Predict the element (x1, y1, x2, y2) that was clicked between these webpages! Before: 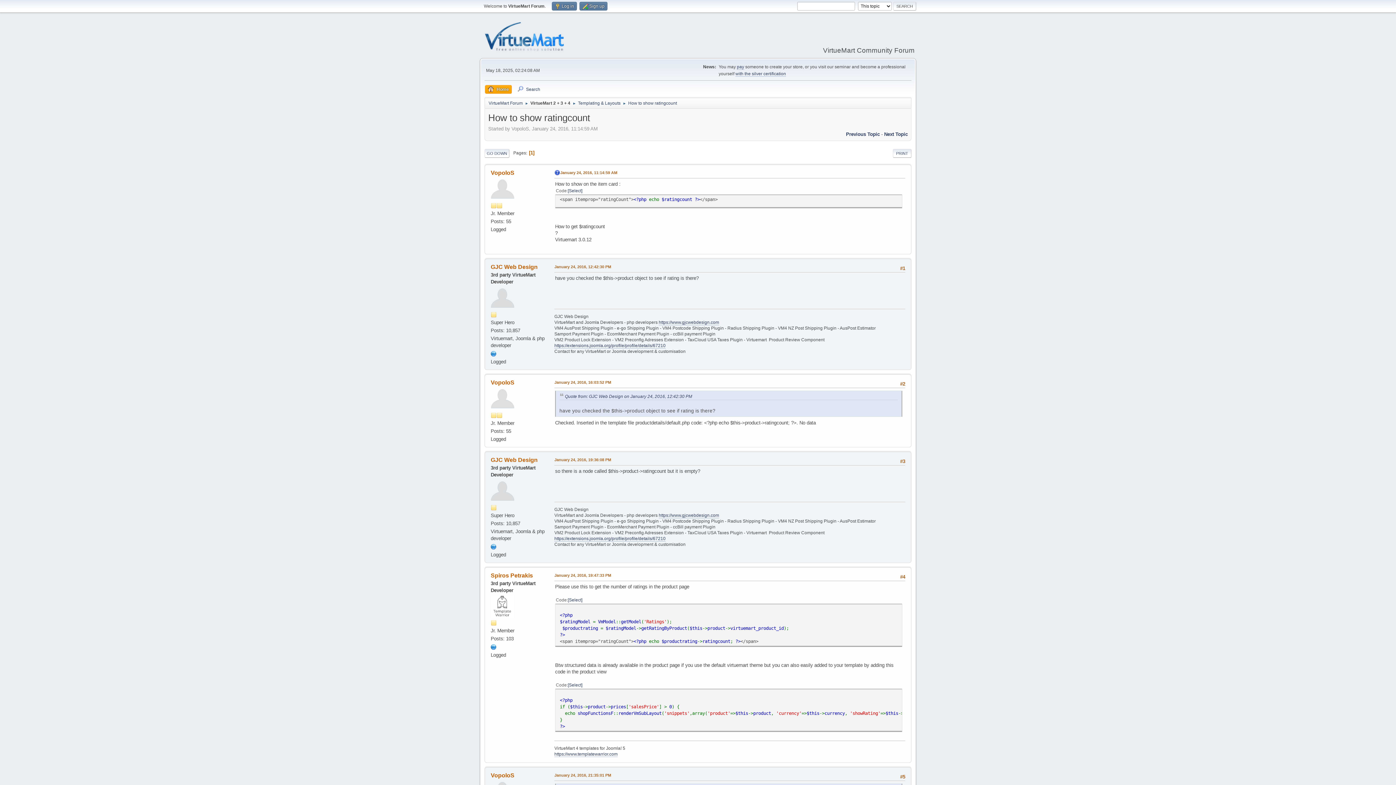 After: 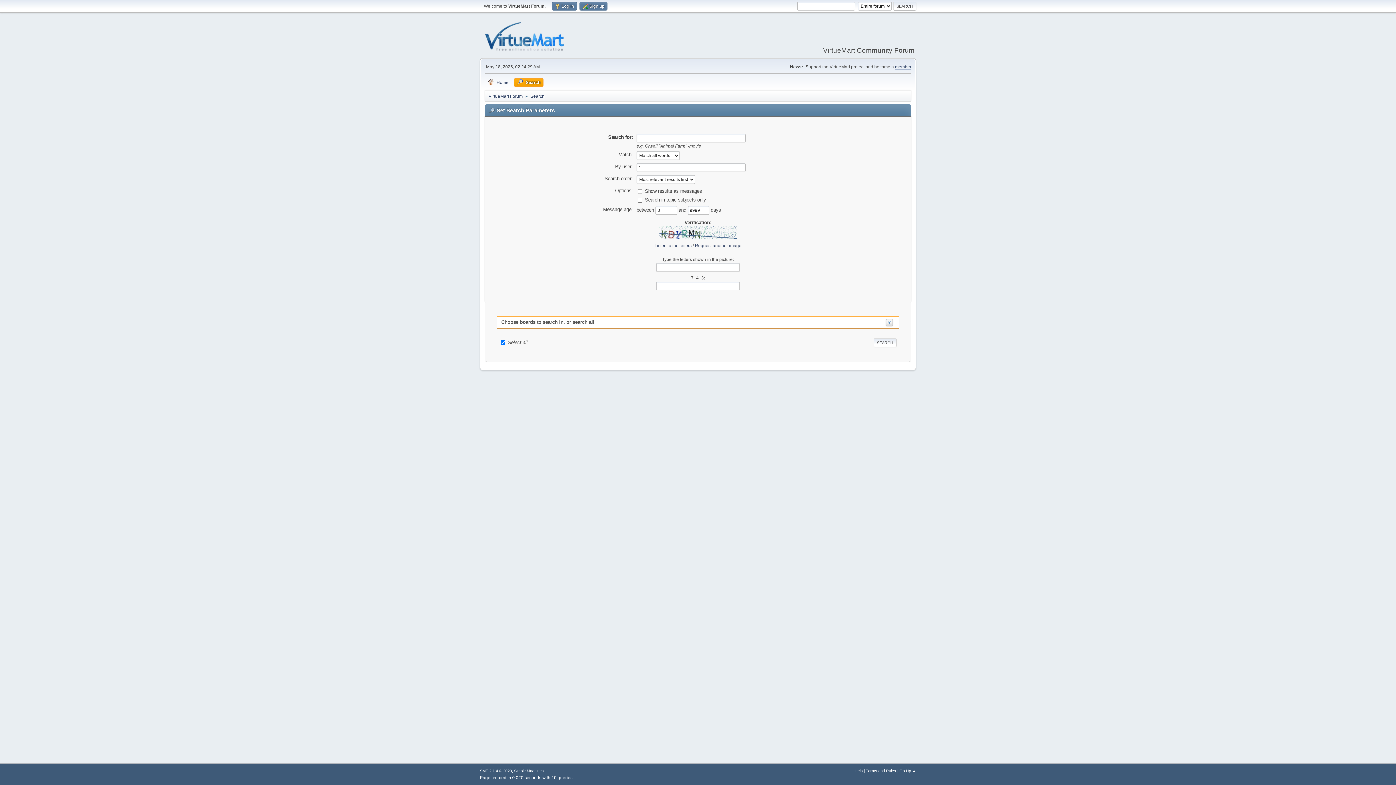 Action: bbox: (514, 85, 543, 93) label: Search